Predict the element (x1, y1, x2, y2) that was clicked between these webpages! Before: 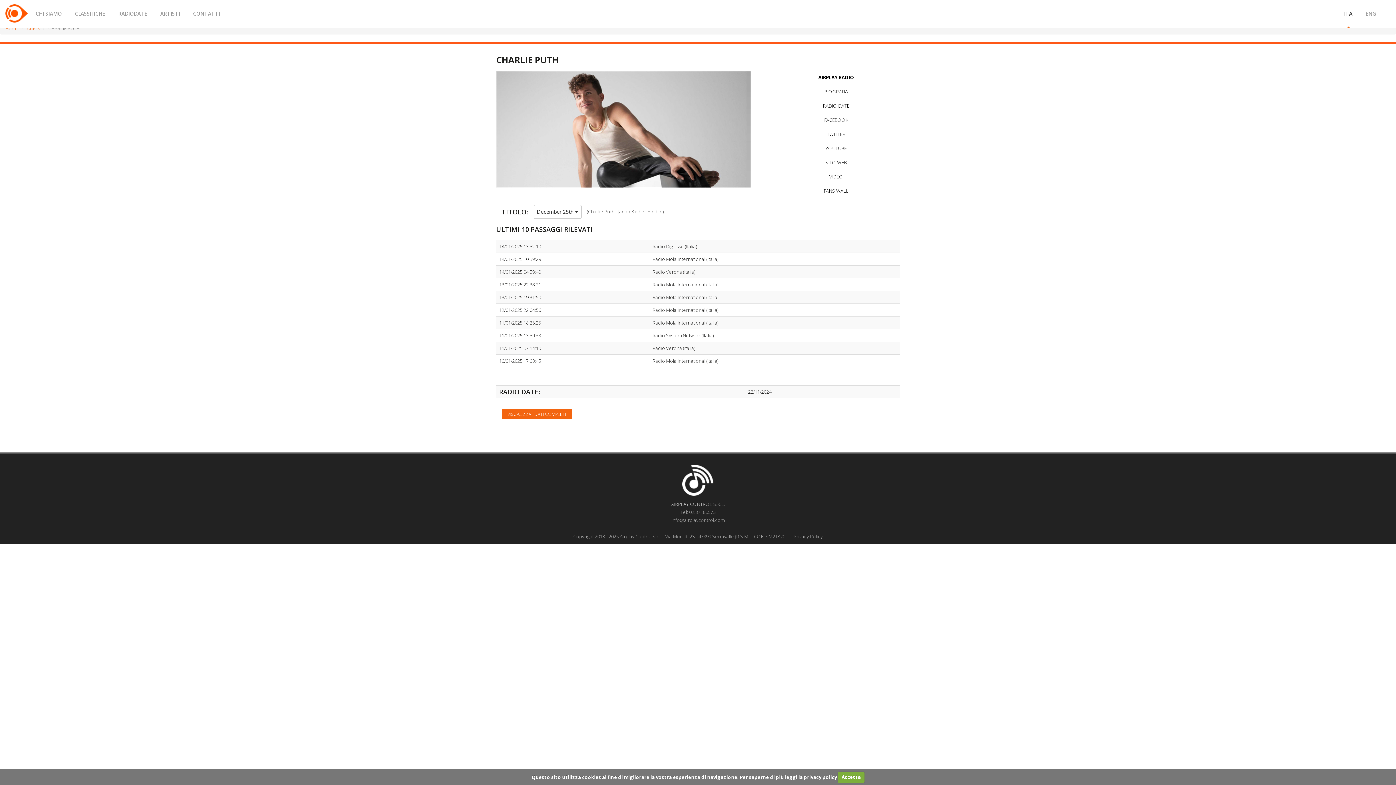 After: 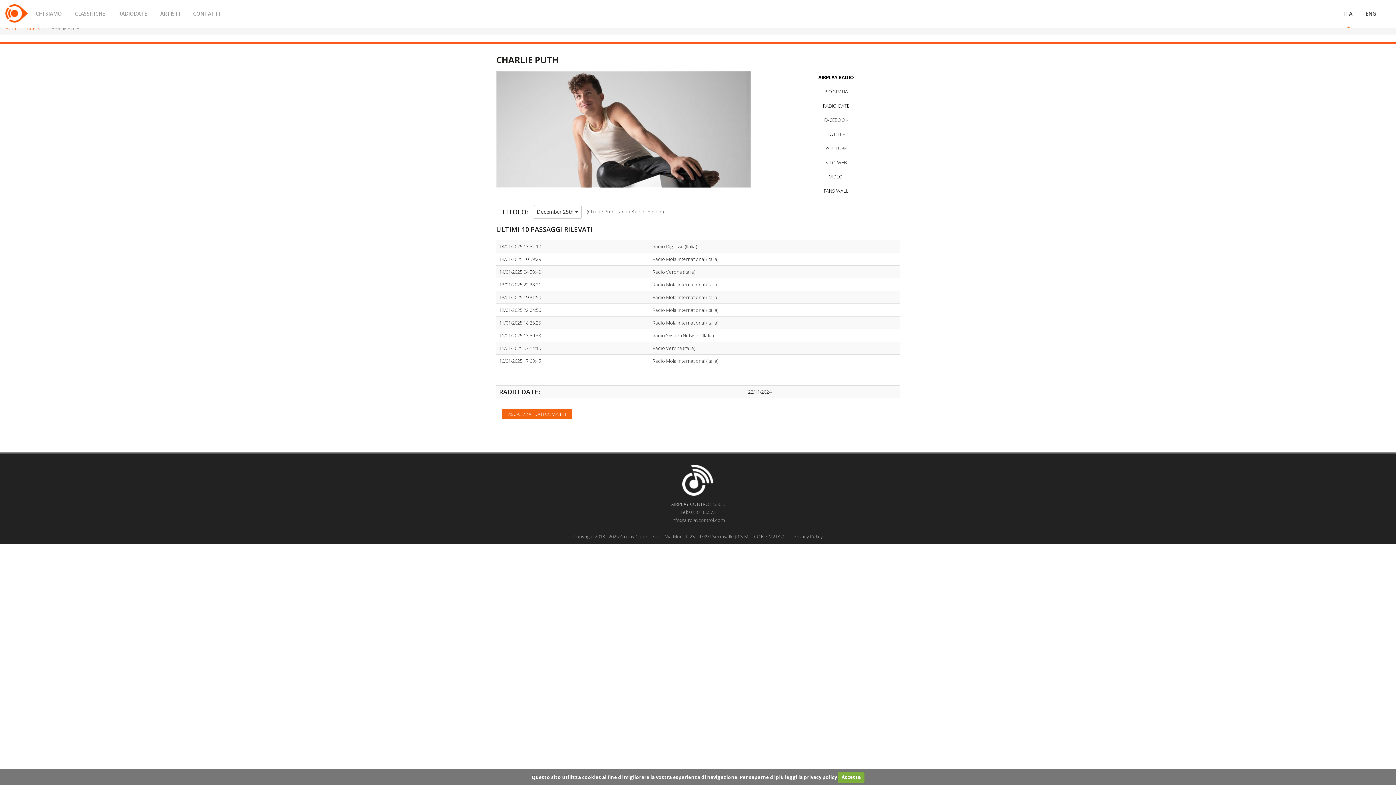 Action: bbox: (1360, 0, 1381, 27) label: ENG